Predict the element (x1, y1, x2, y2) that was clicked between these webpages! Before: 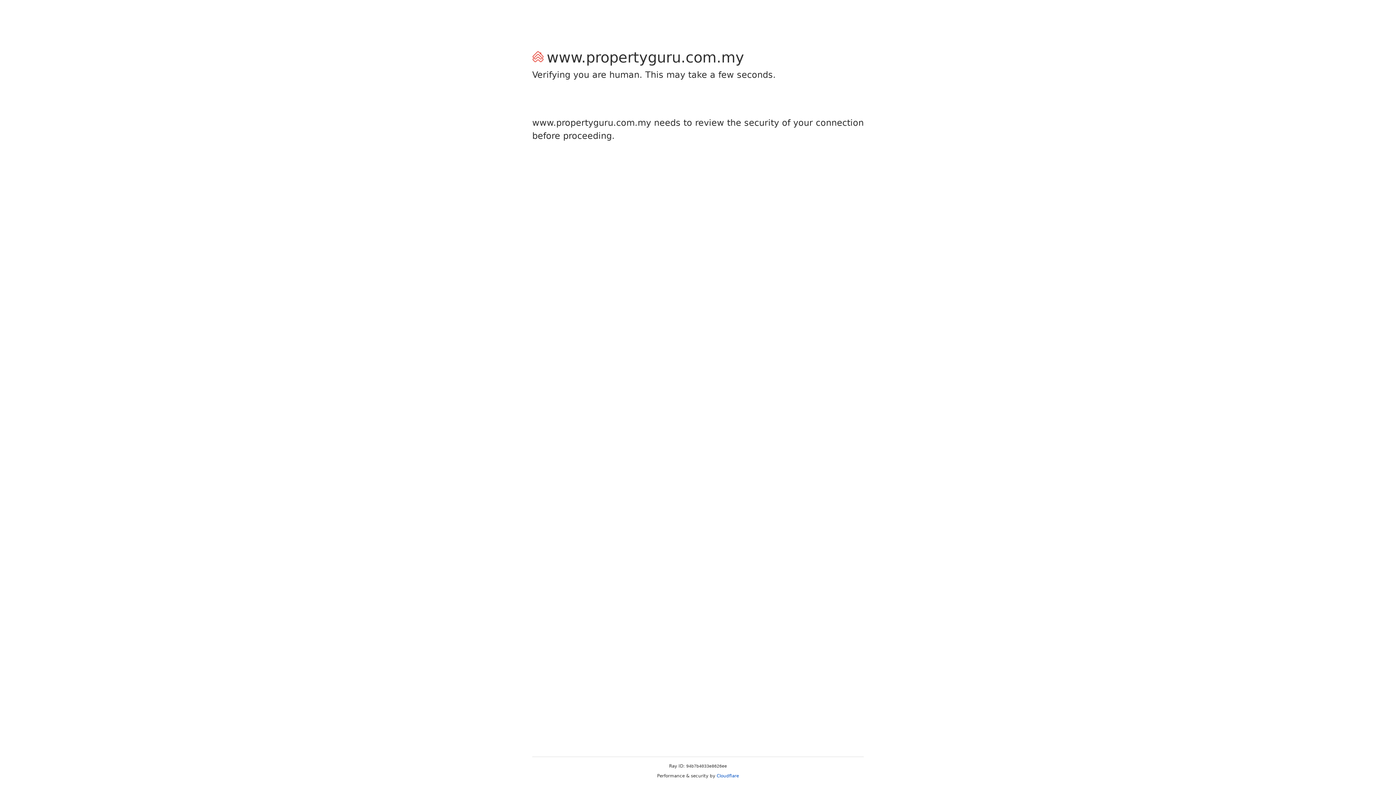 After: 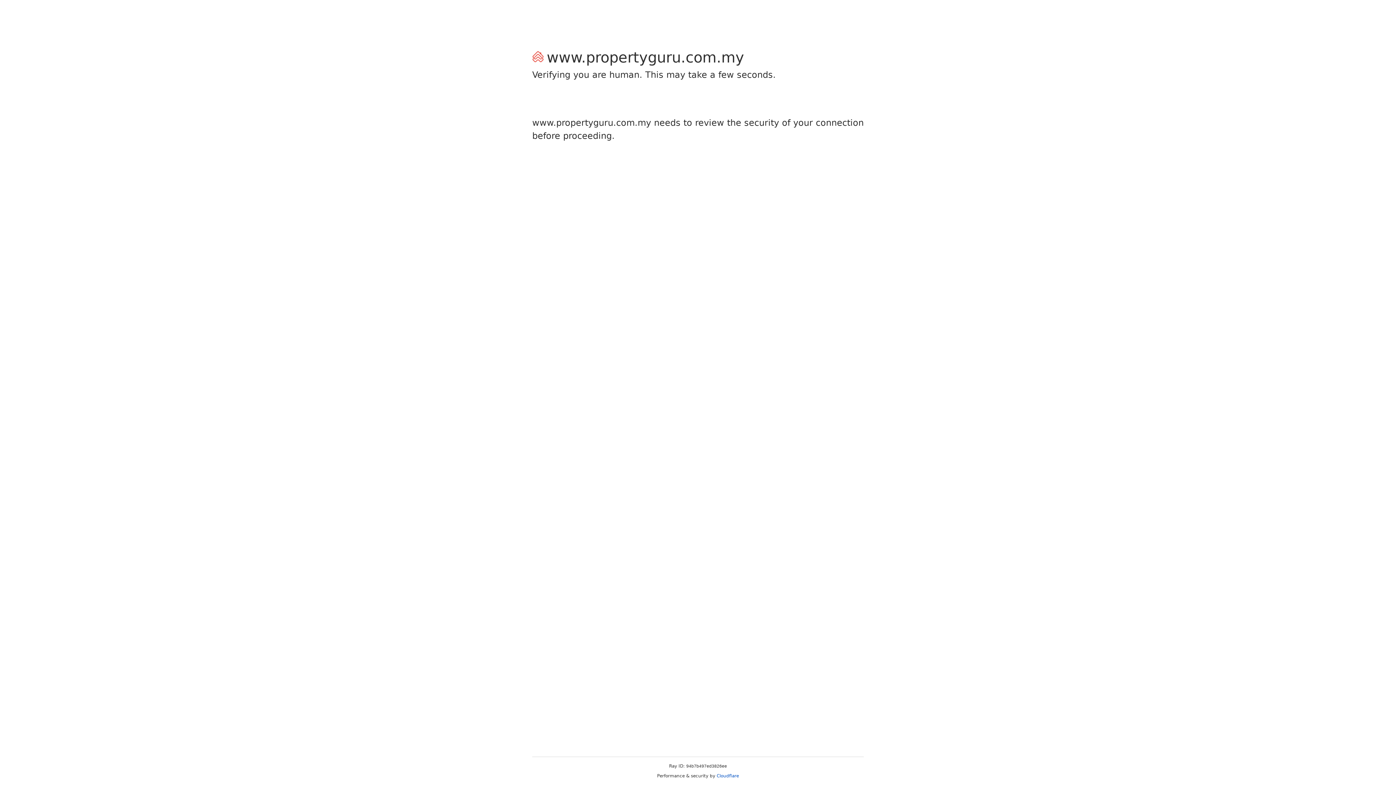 Action: bbox: (716, 773, 739, 778) label: Cloudflare